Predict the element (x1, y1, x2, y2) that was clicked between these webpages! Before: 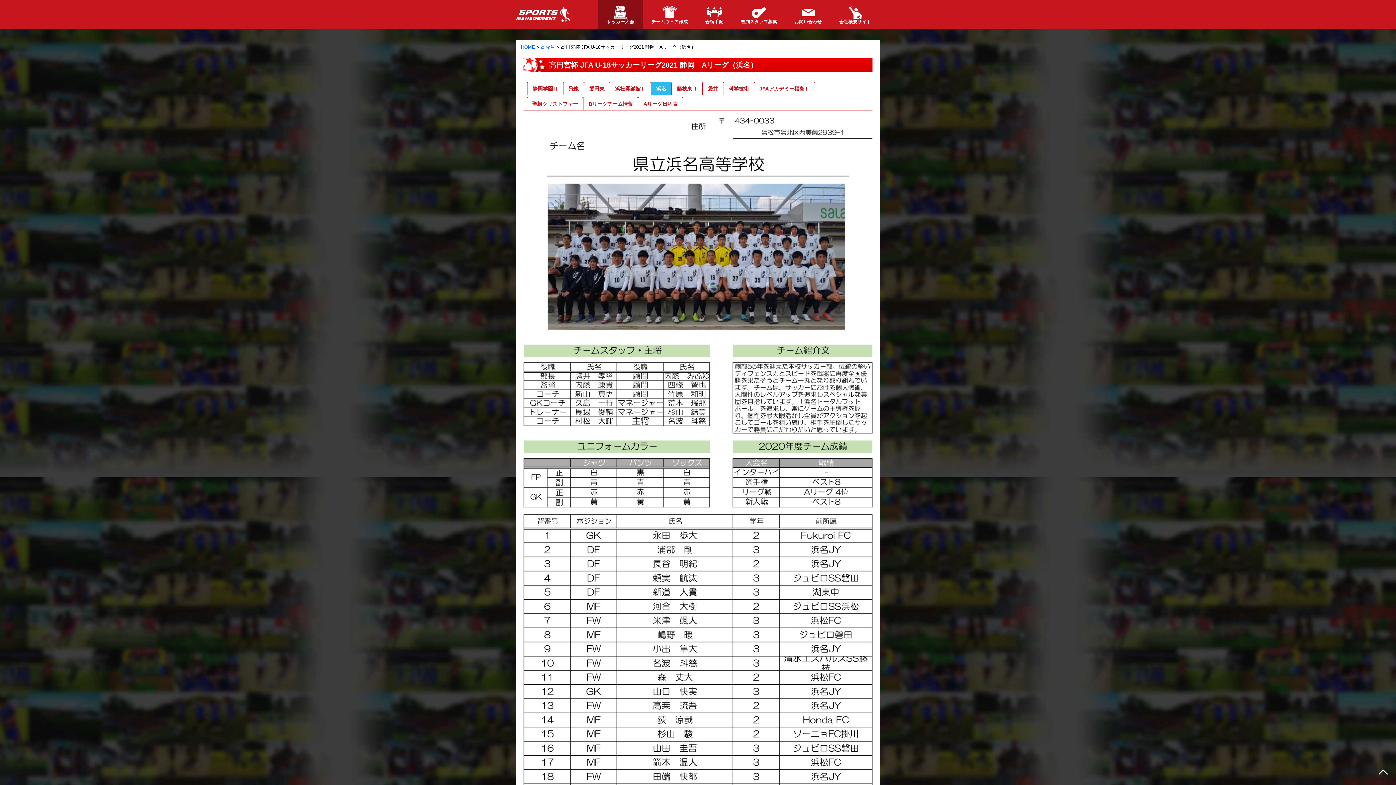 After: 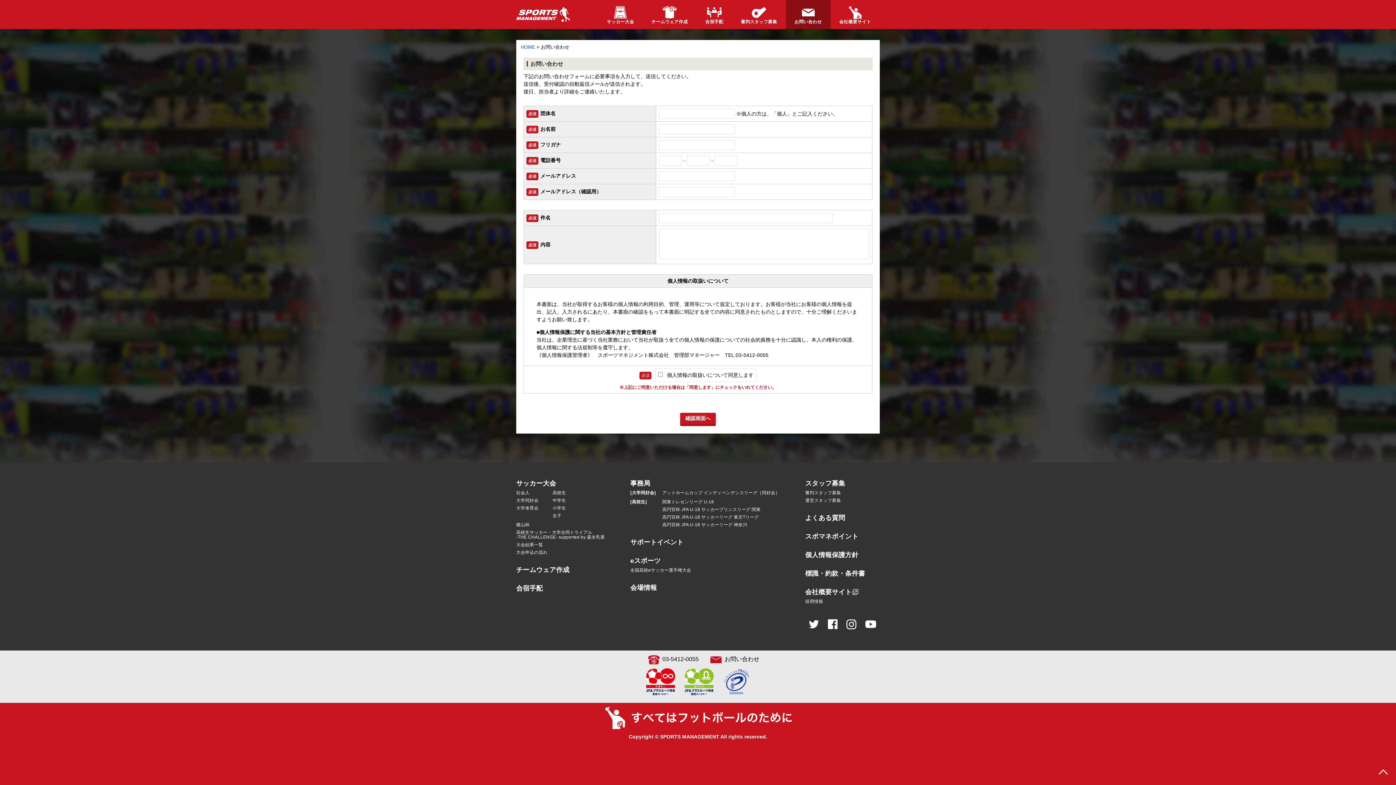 Action: label: お問い合わせ bbox: (786, 0, 830, 29)